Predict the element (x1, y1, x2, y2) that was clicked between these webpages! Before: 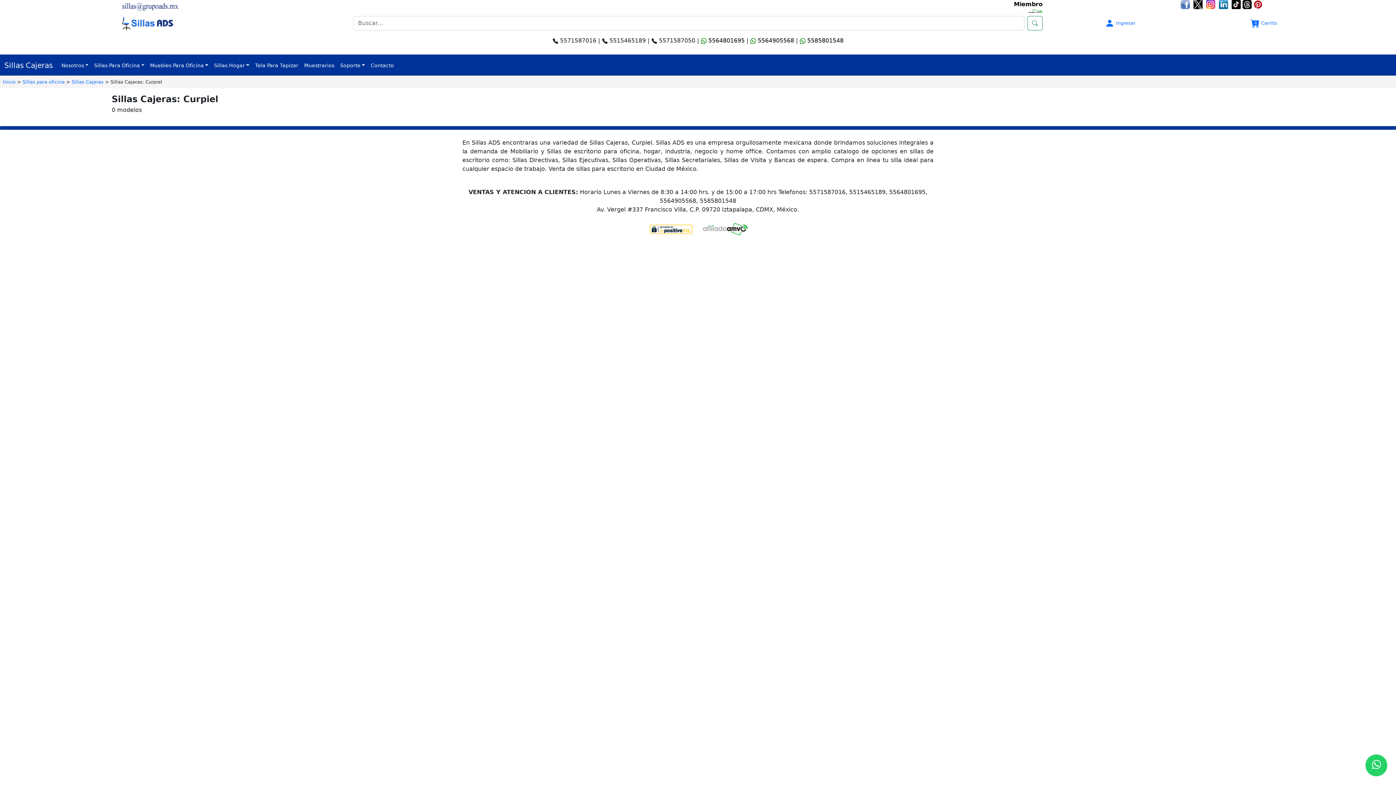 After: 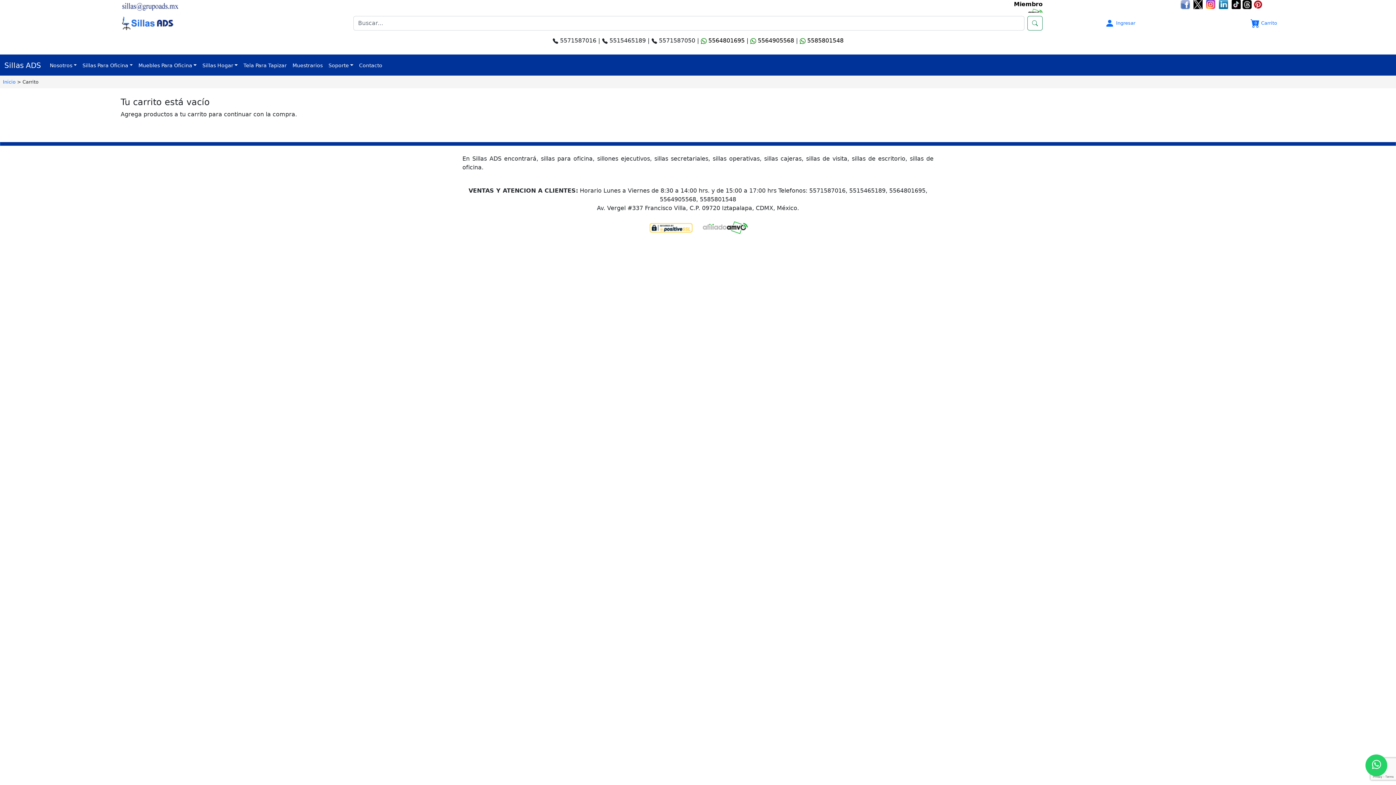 Action: bbox: (1250, 19, 1277, 26) label: 0
 Carrito